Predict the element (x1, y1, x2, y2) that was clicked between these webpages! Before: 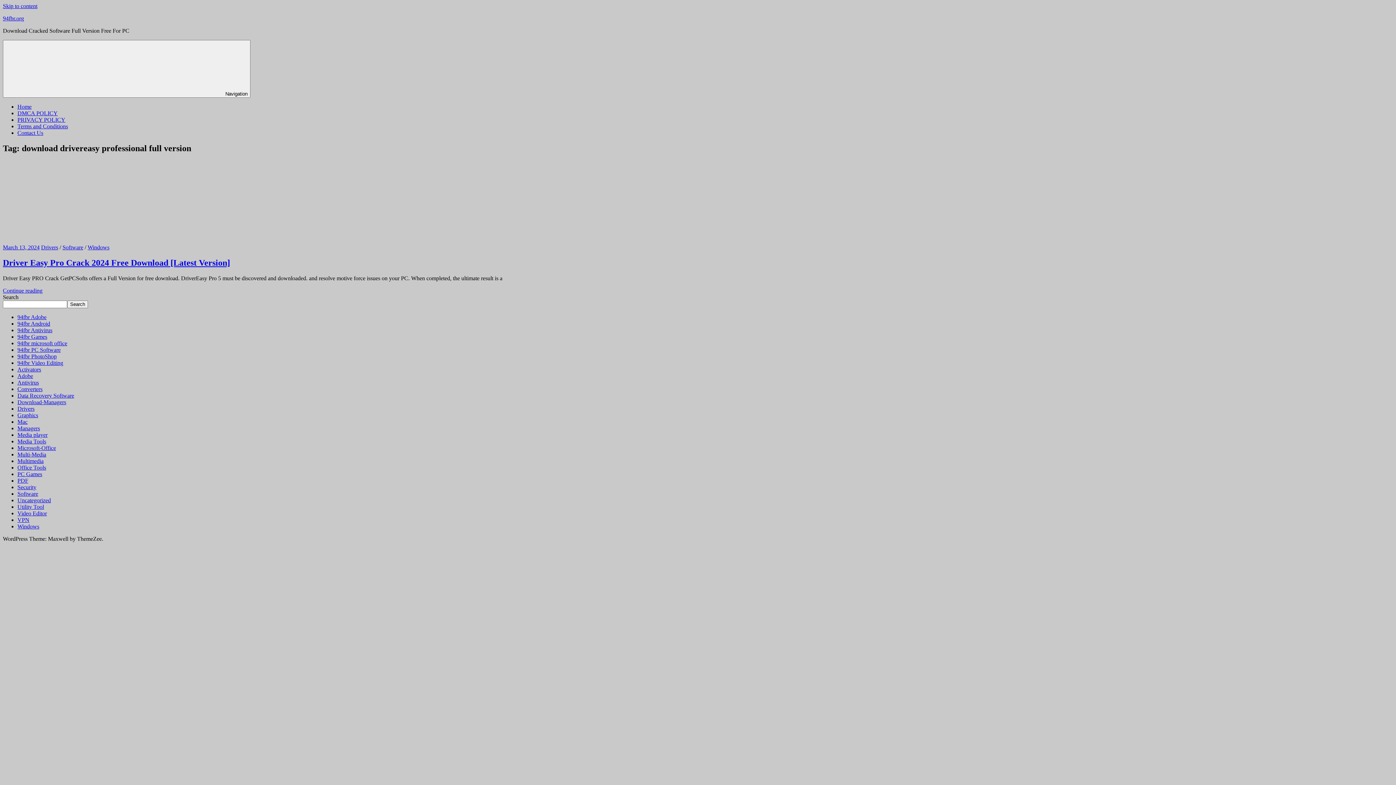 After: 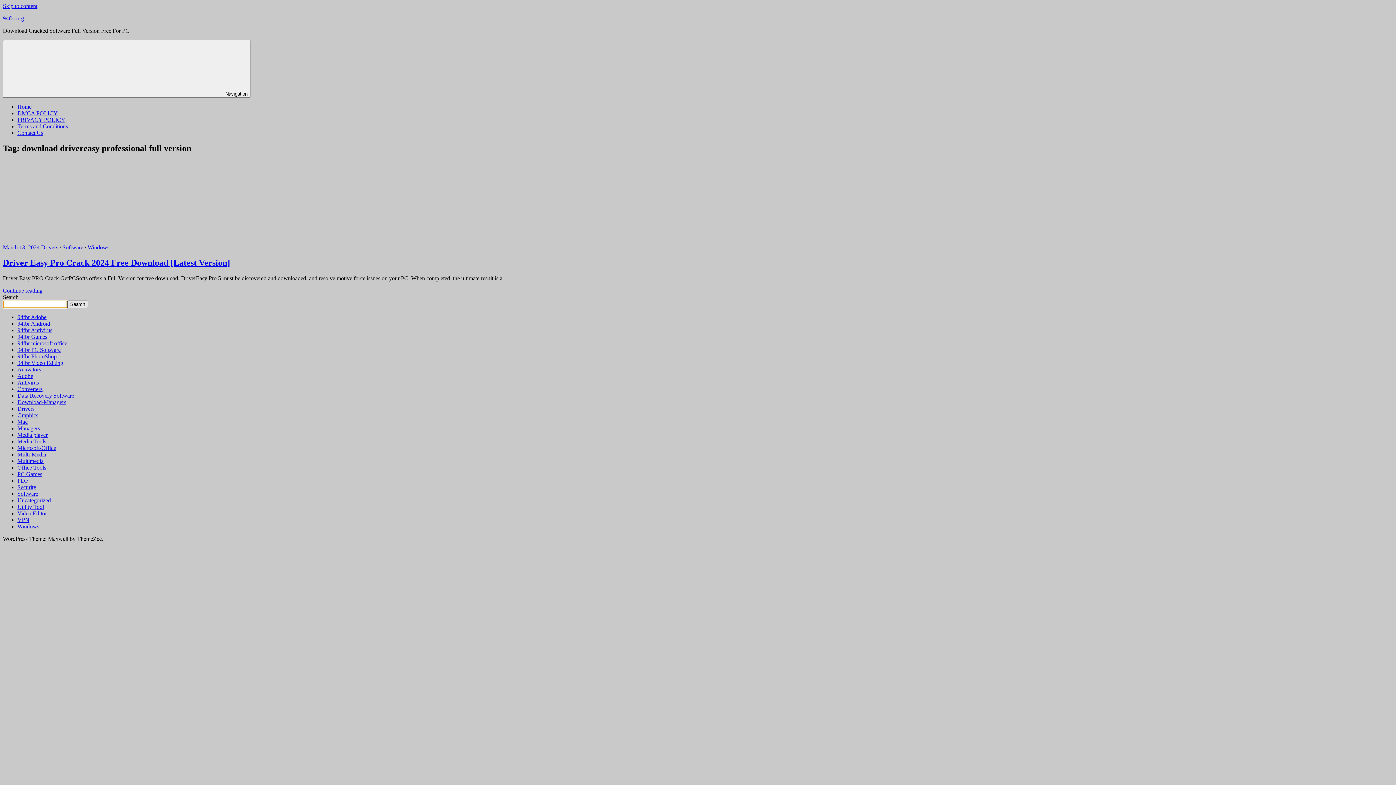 Action: label: Search bbox: (67, 300, 88, 308)